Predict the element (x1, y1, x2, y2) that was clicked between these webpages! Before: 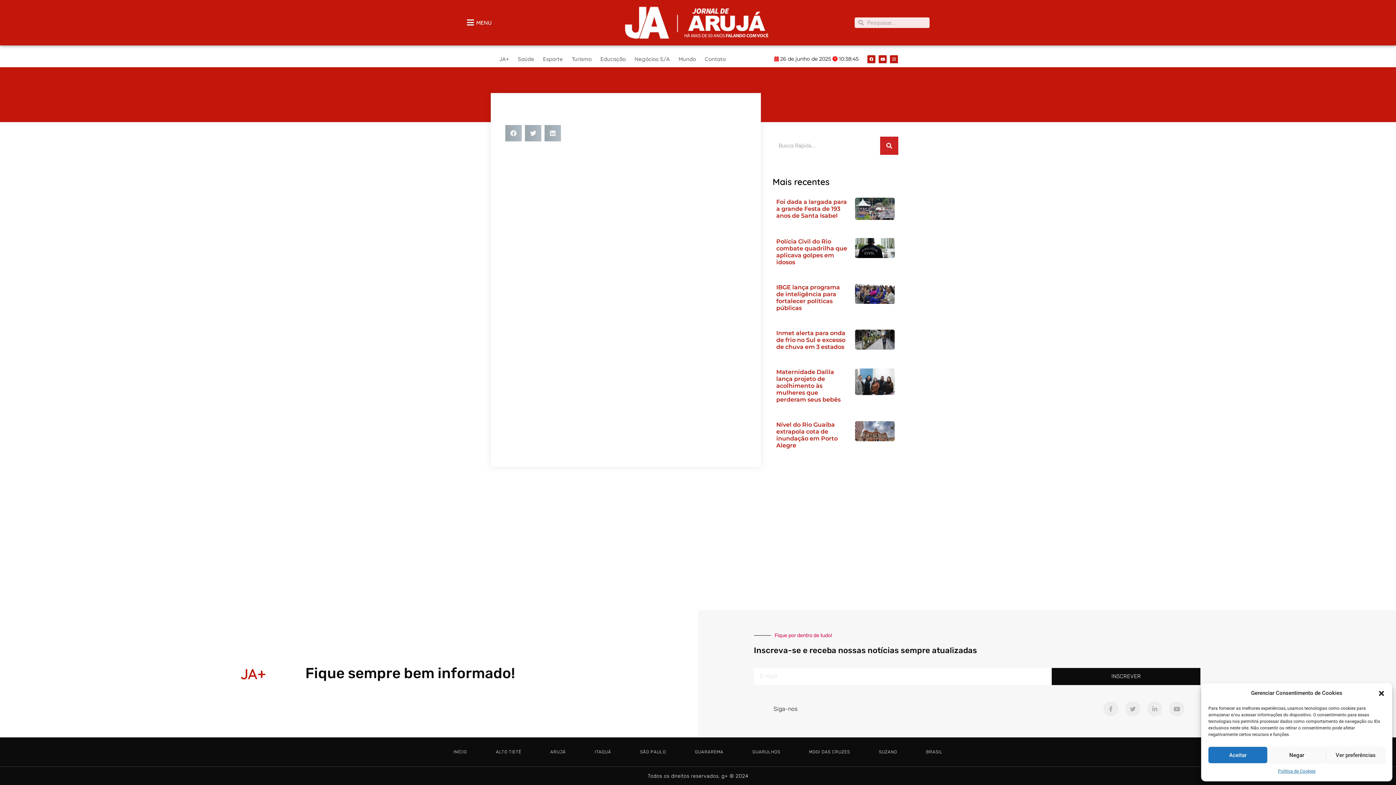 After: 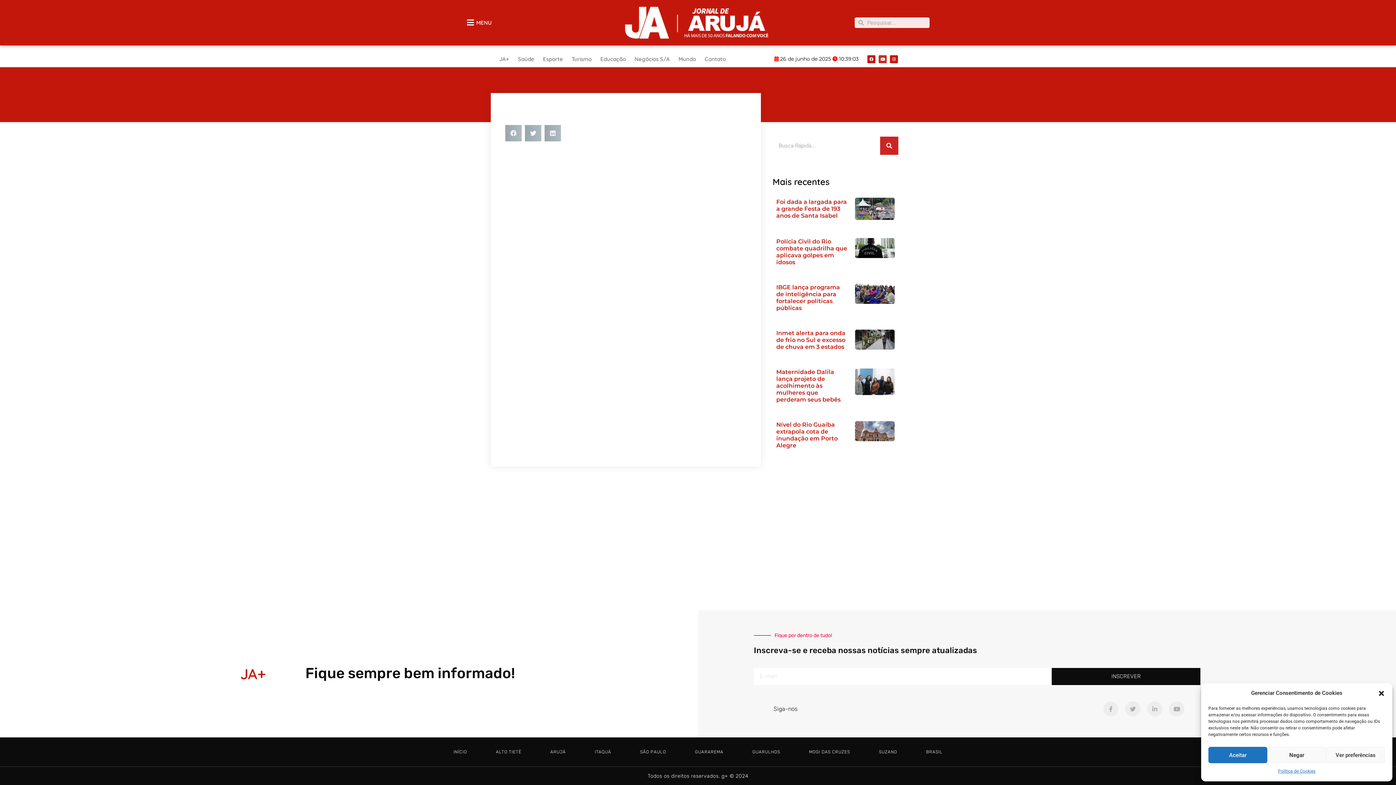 Action: label: Youtube bbox: (878, 55, 886, 63)